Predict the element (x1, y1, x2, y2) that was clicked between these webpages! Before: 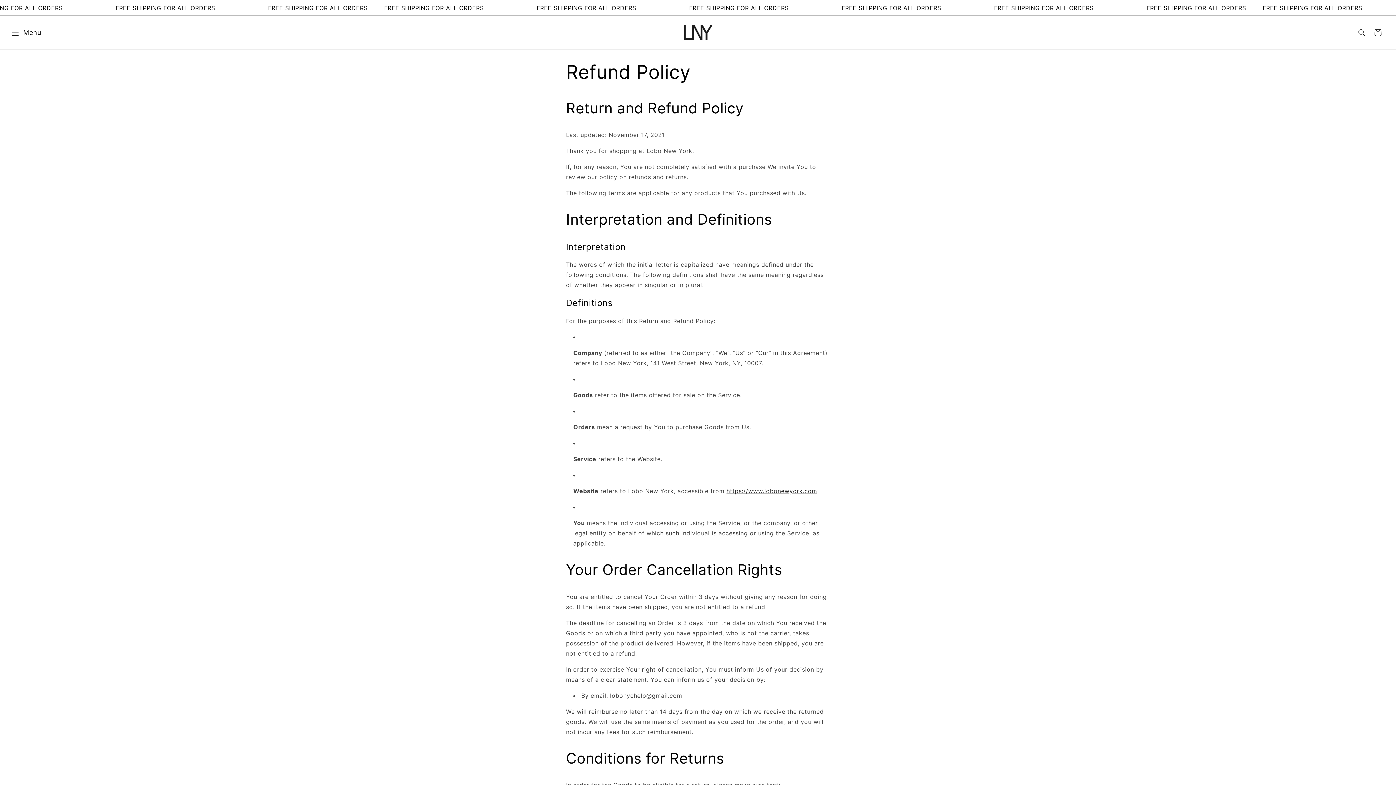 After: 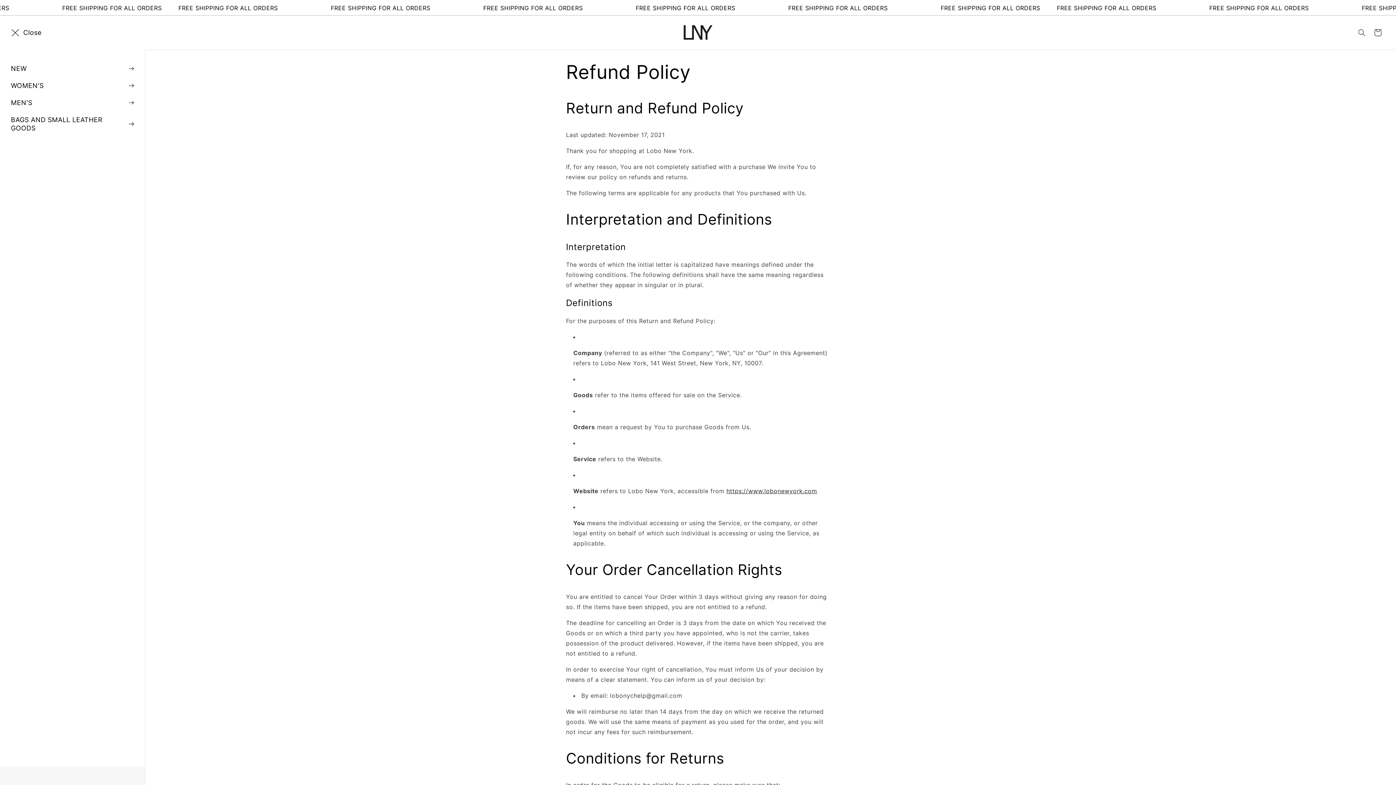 Action: label: Menu bbox: (7, 24, 23, 40)